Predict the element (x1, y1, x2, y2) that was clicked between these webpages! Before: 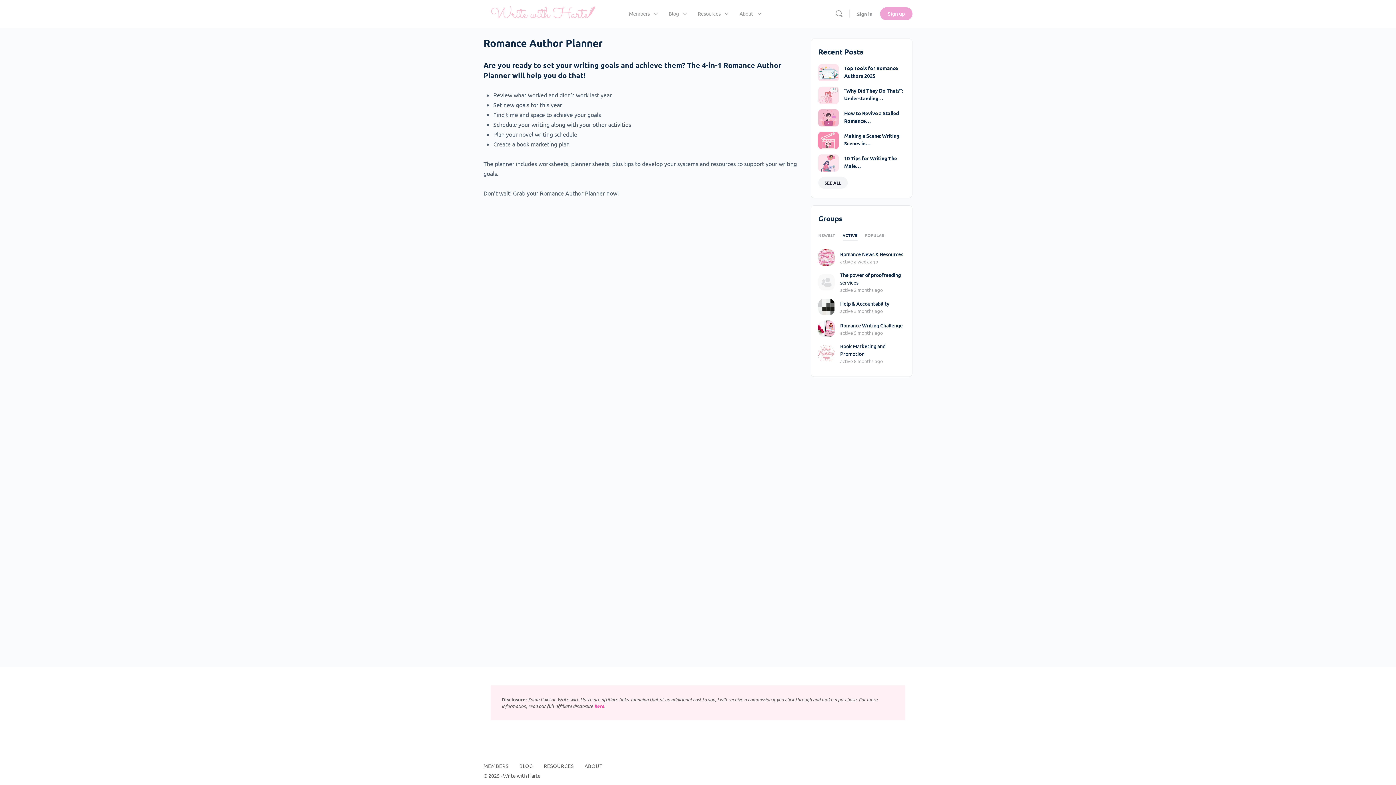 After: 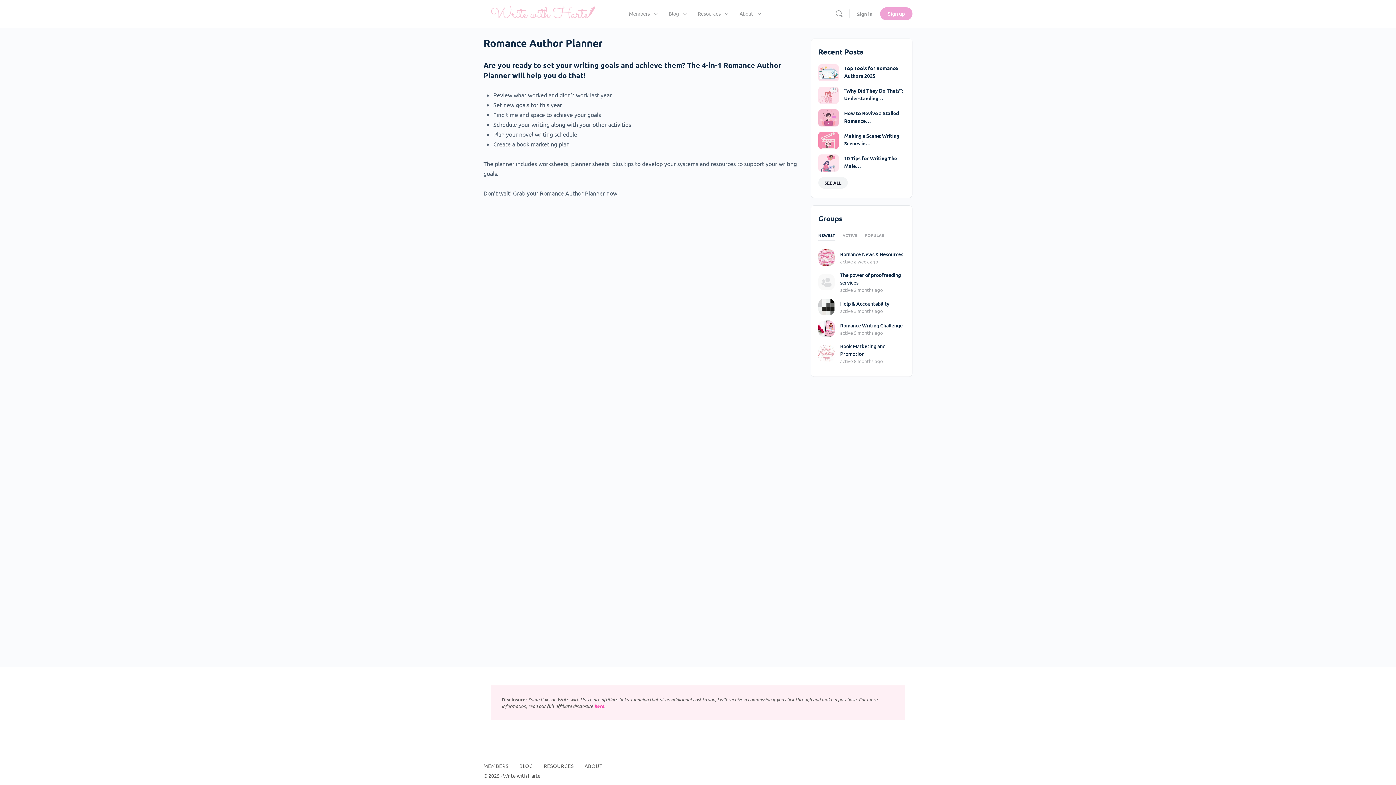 Action: label: NEWEST bbox: (818, 232, 835, 240)